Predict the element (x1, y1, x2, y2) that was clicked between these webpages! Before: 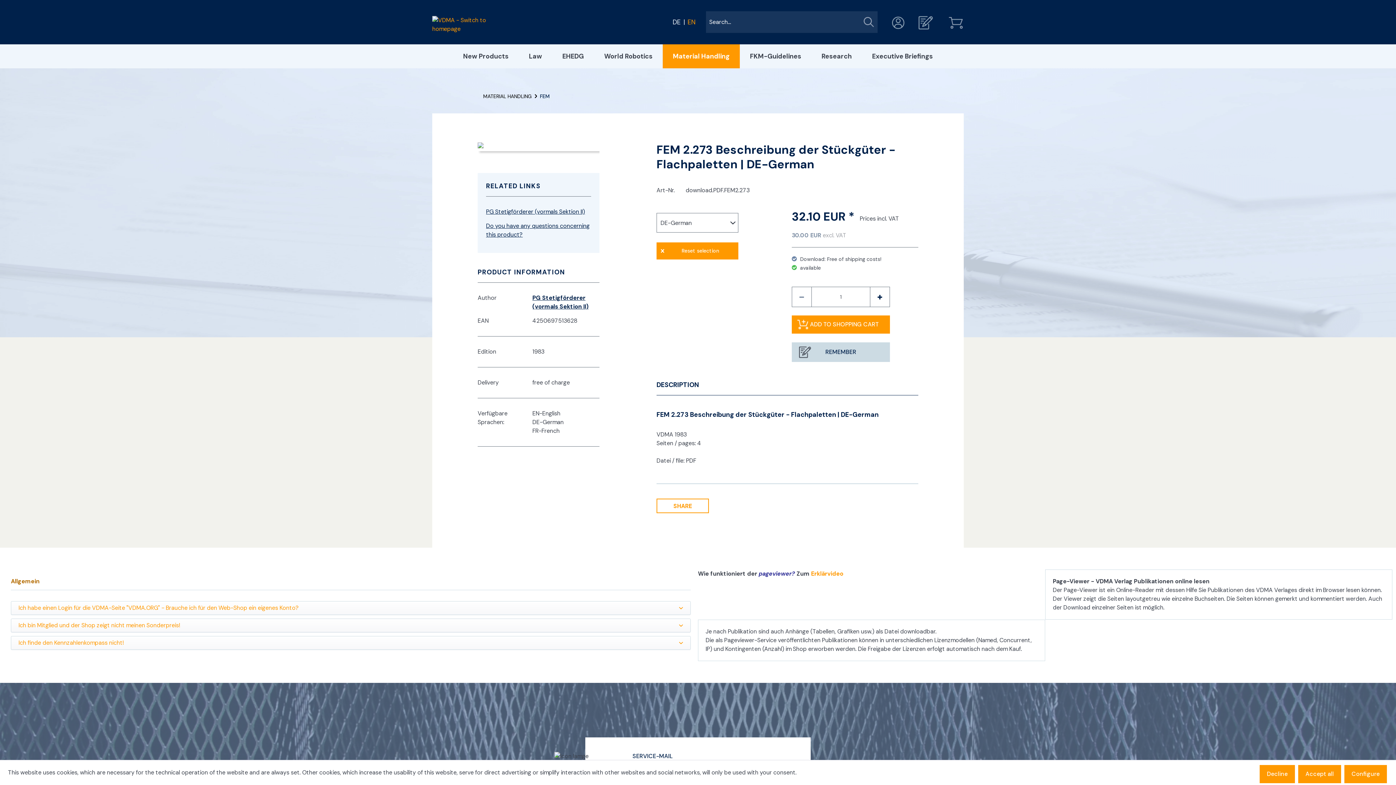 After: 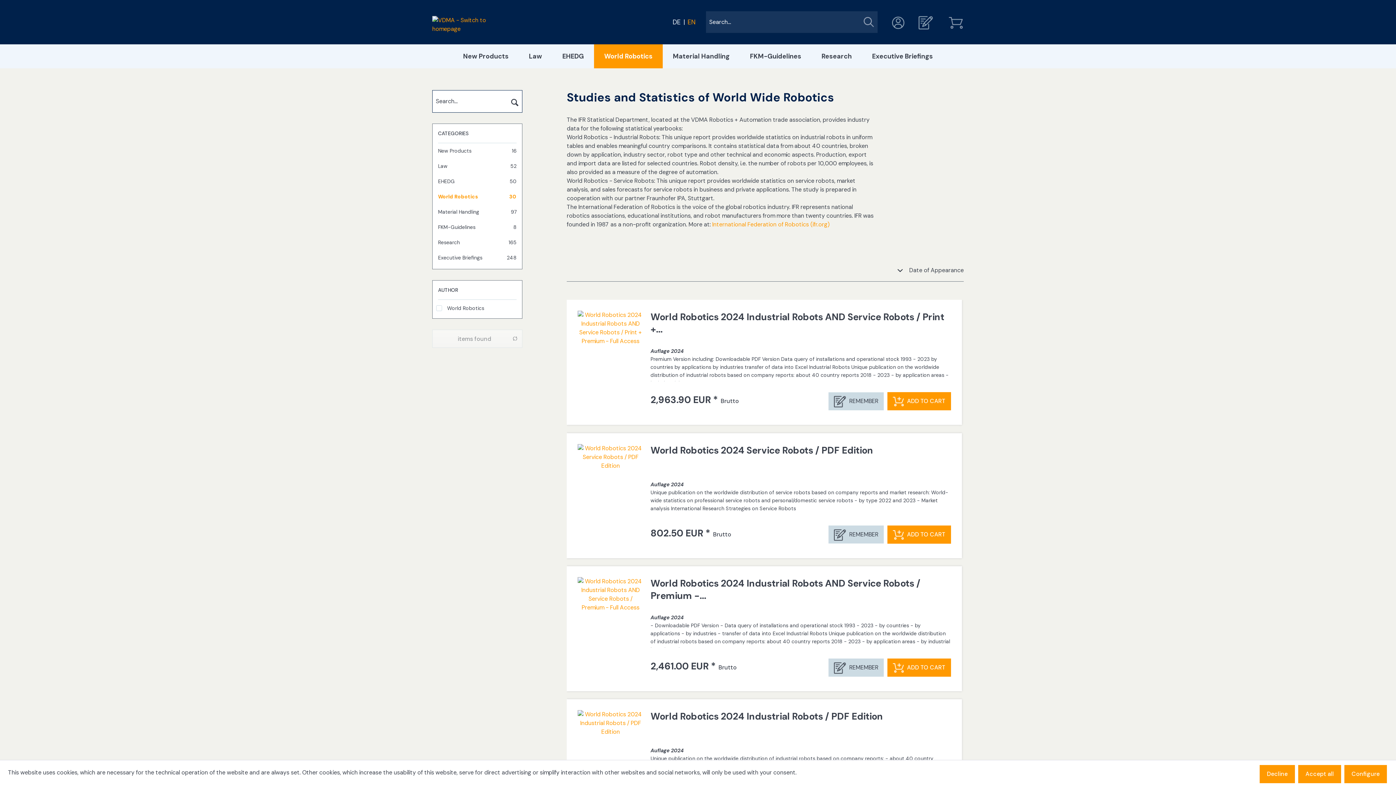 Action: label: World Robotics bbox: (594, 44, 662, 68)